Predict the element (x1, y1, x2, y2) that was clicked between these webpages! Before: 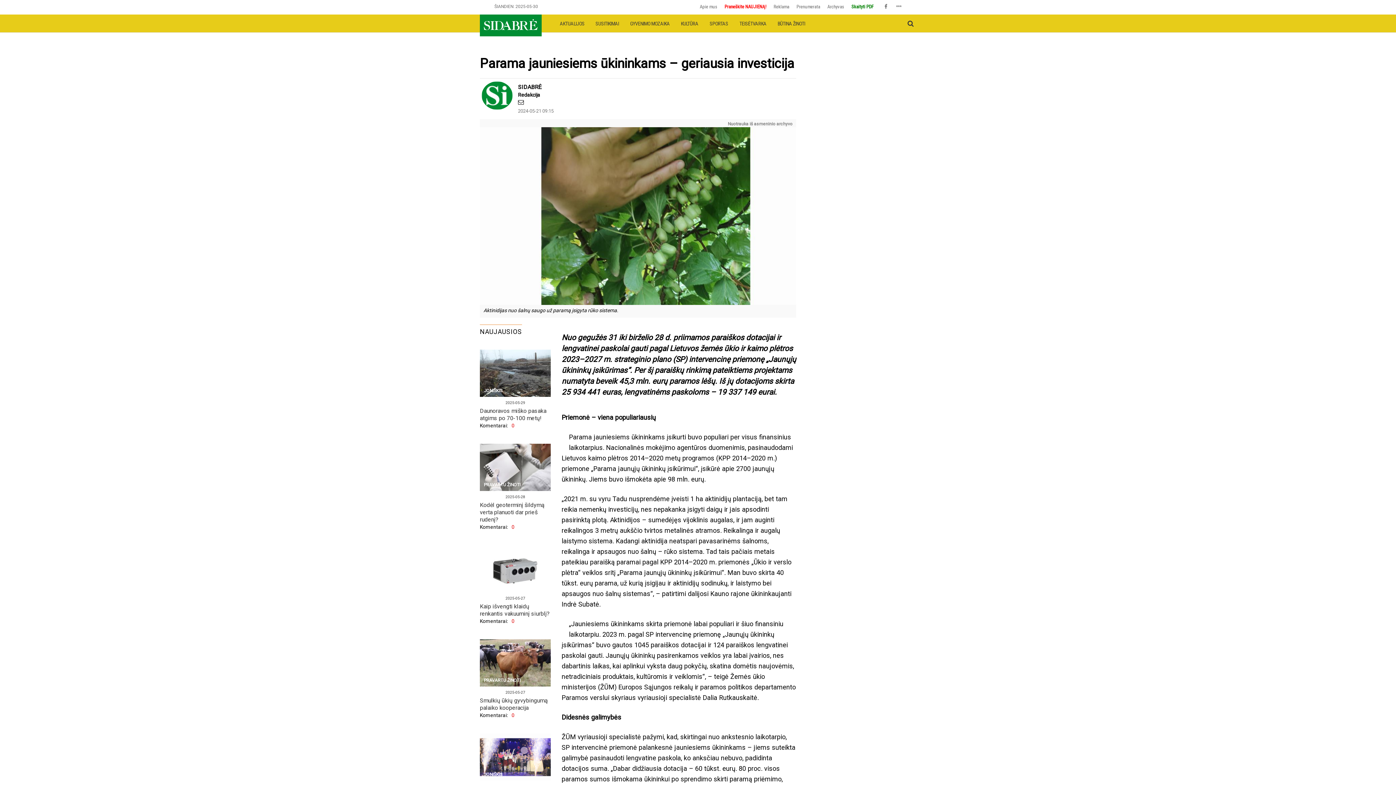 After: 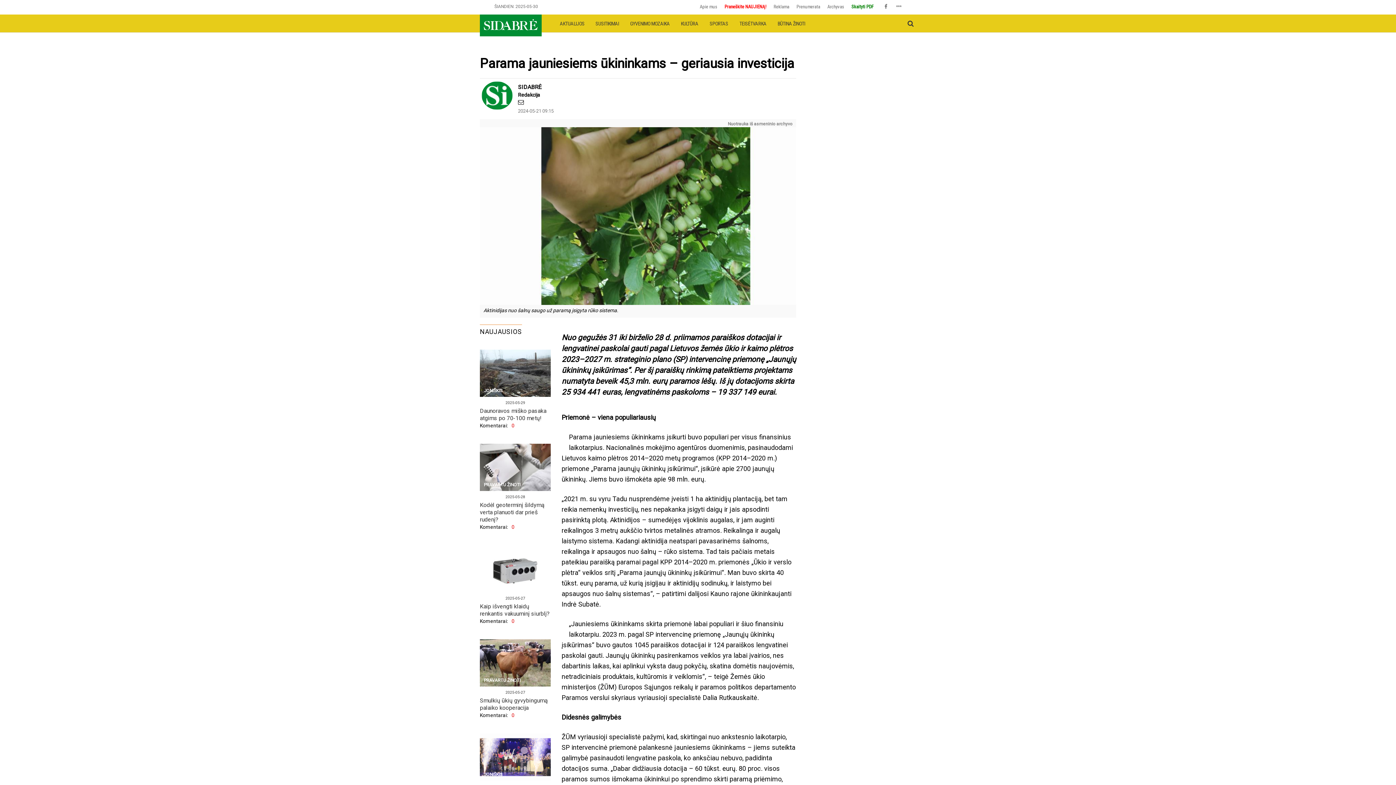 Action: bbox: (518, 98, 524, 105)